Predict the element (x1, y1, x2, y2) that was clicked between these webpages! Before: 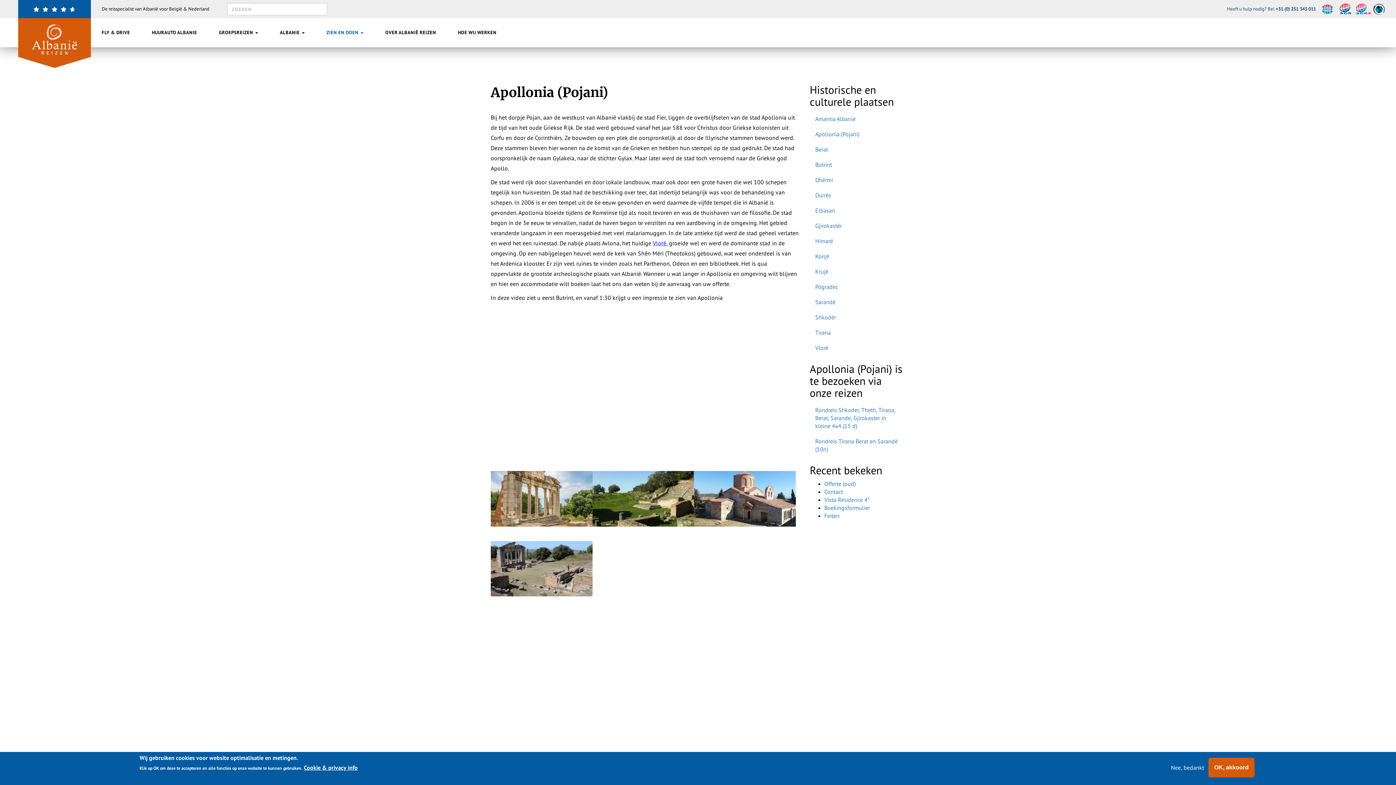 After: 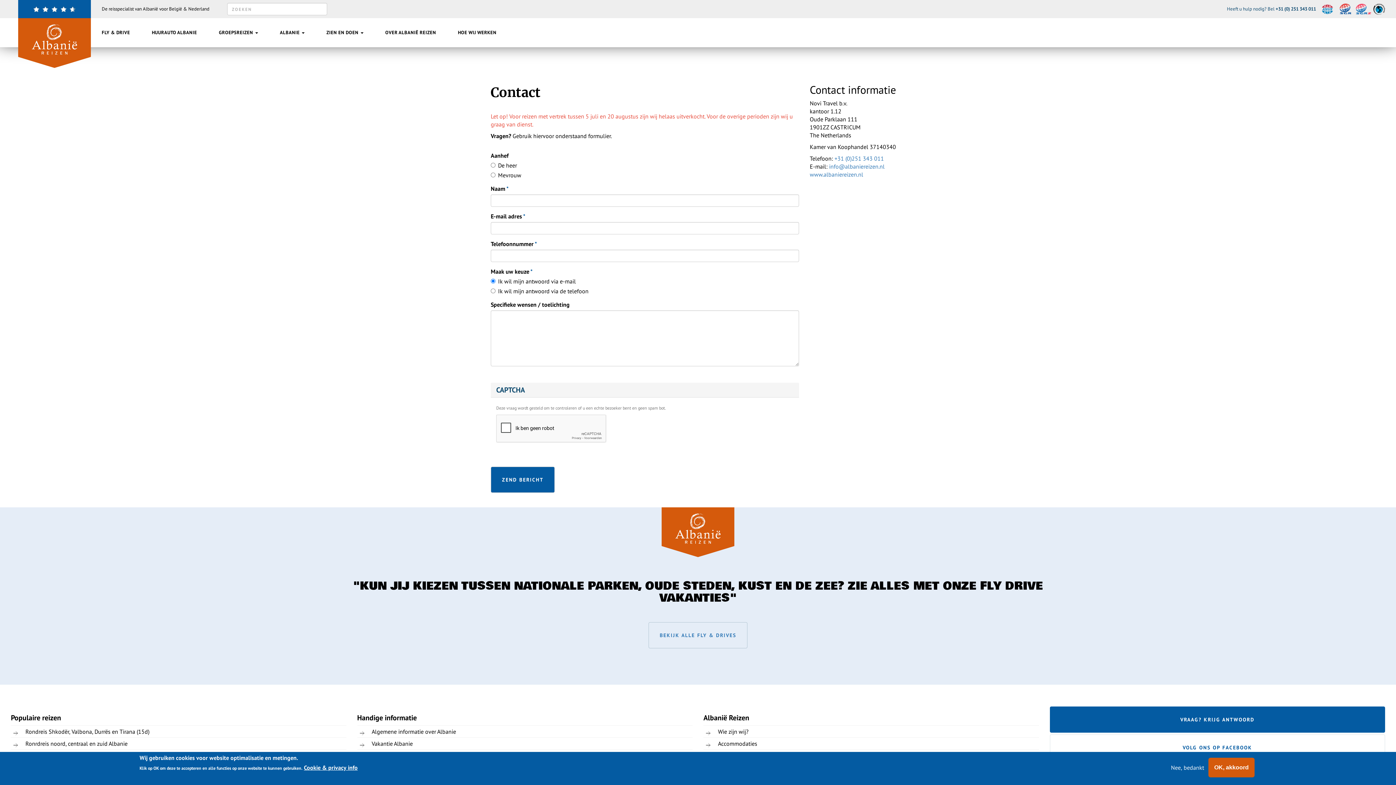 Action: bbox: (824, 488, 843, 495) label: Contact